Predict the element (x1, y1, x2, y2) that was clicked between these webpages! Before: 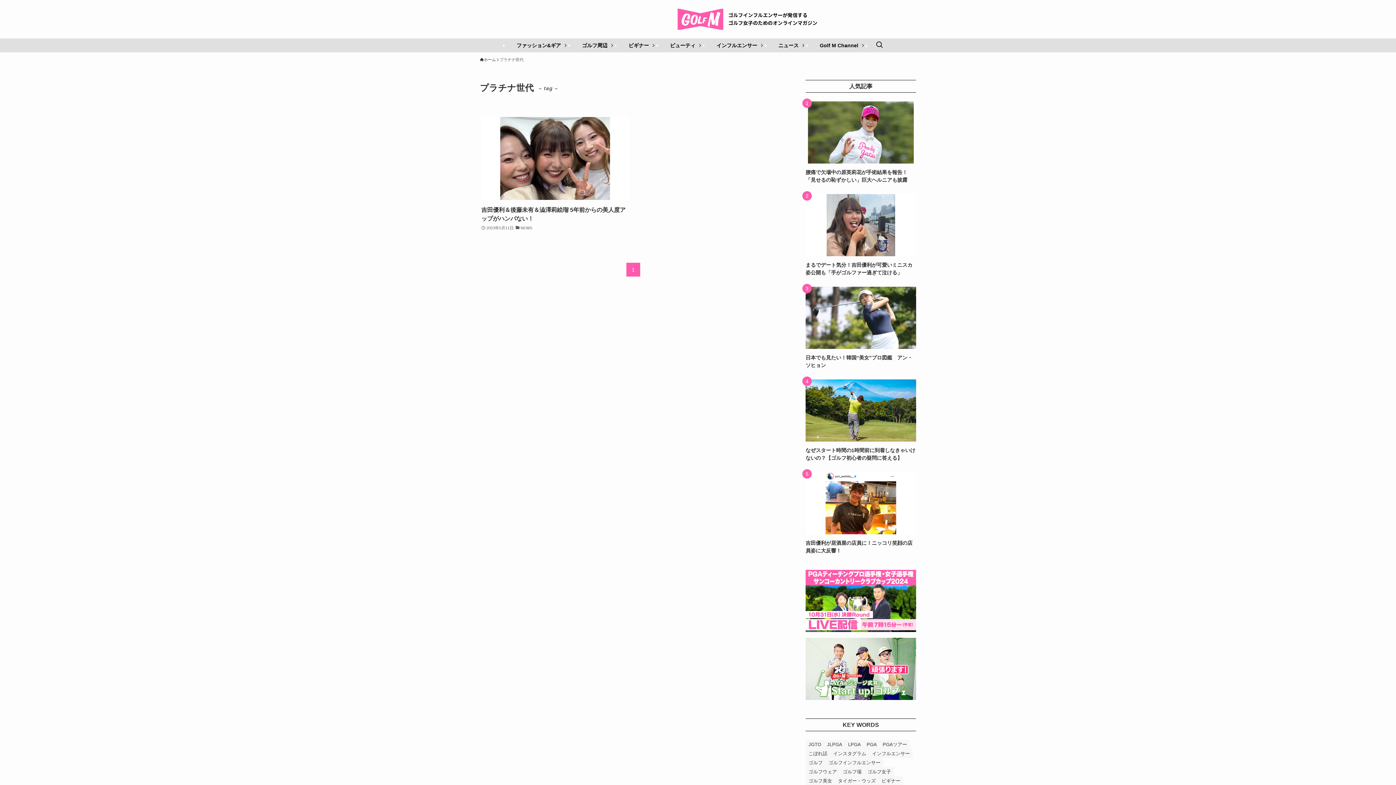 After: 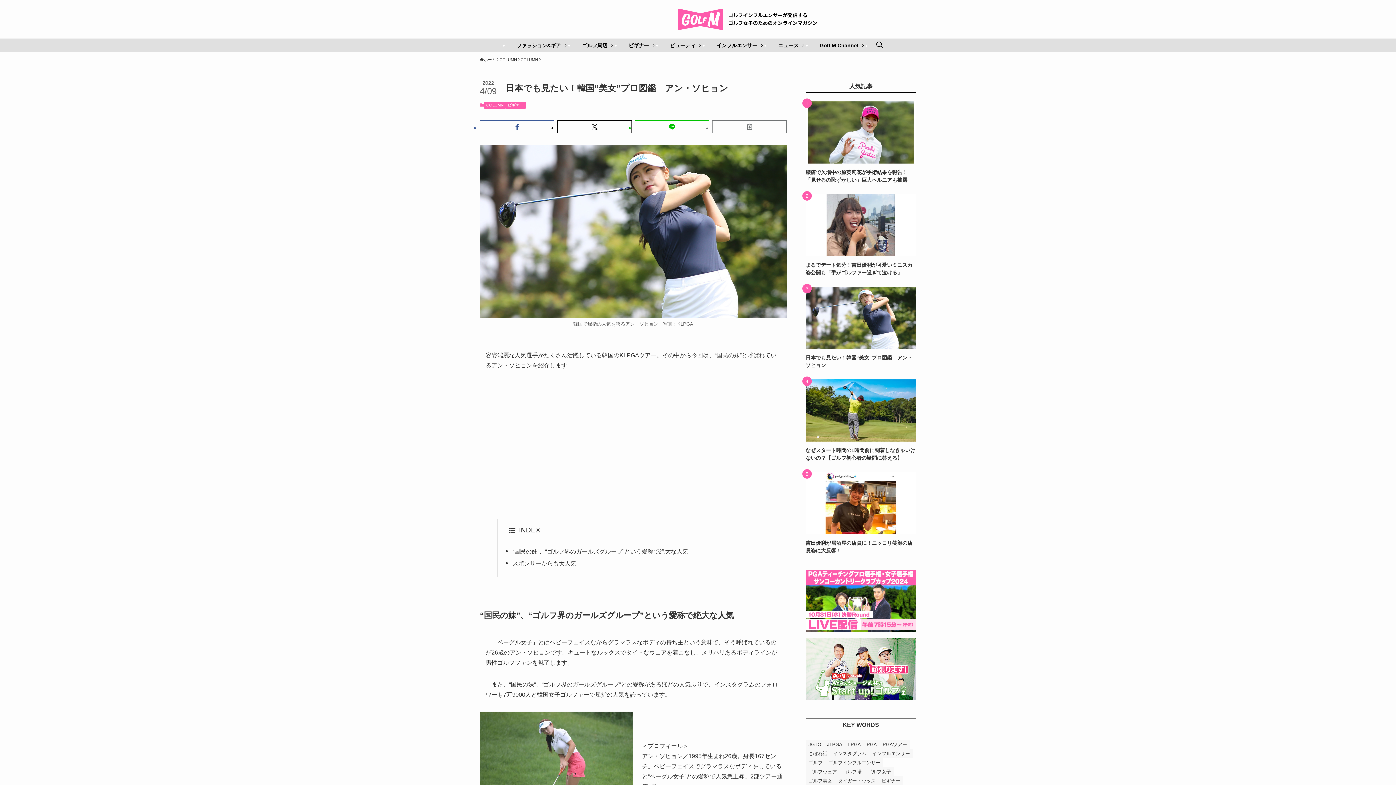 Action: bbox: (805, 286, 916, 369) label: 日本でも見たい！韓国“美女”プロ図鑑　アン・ソヒョン